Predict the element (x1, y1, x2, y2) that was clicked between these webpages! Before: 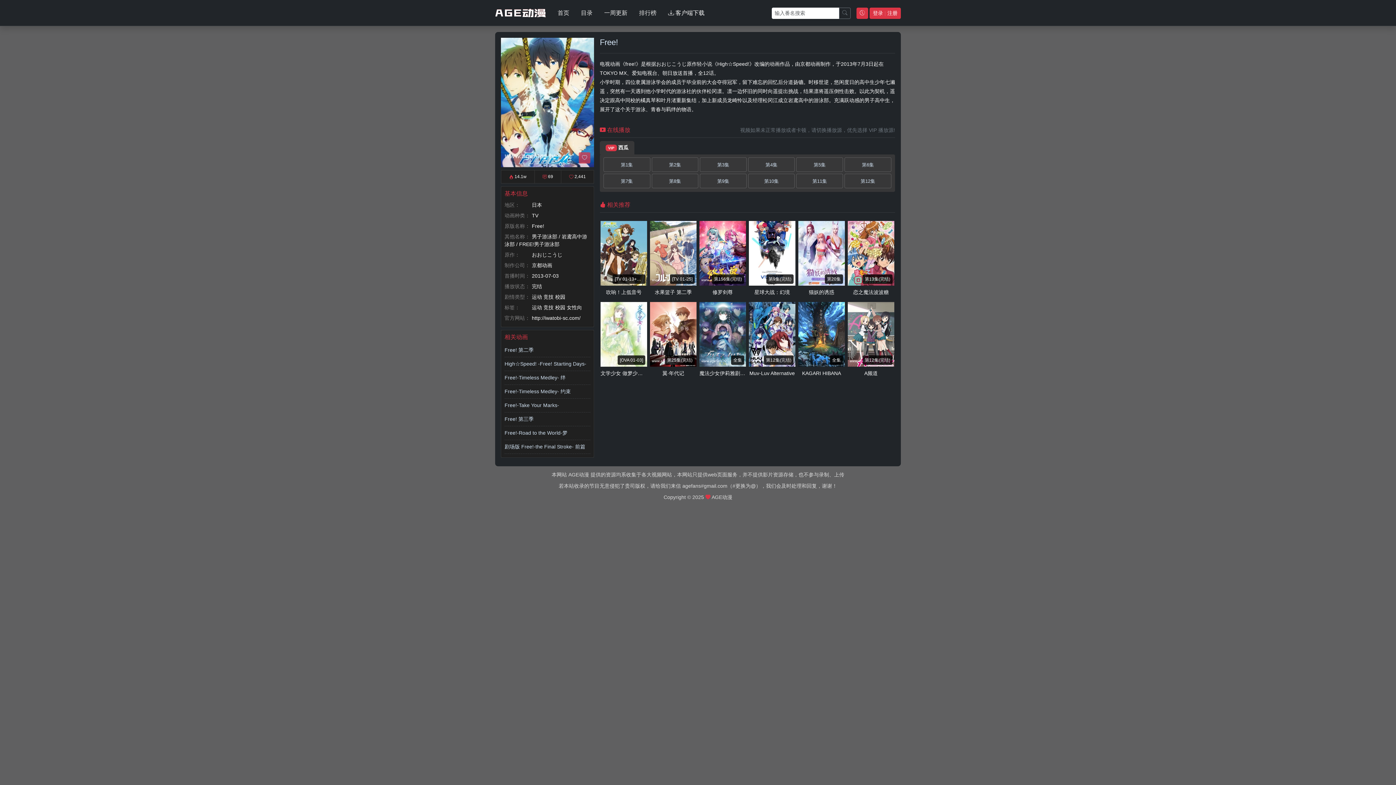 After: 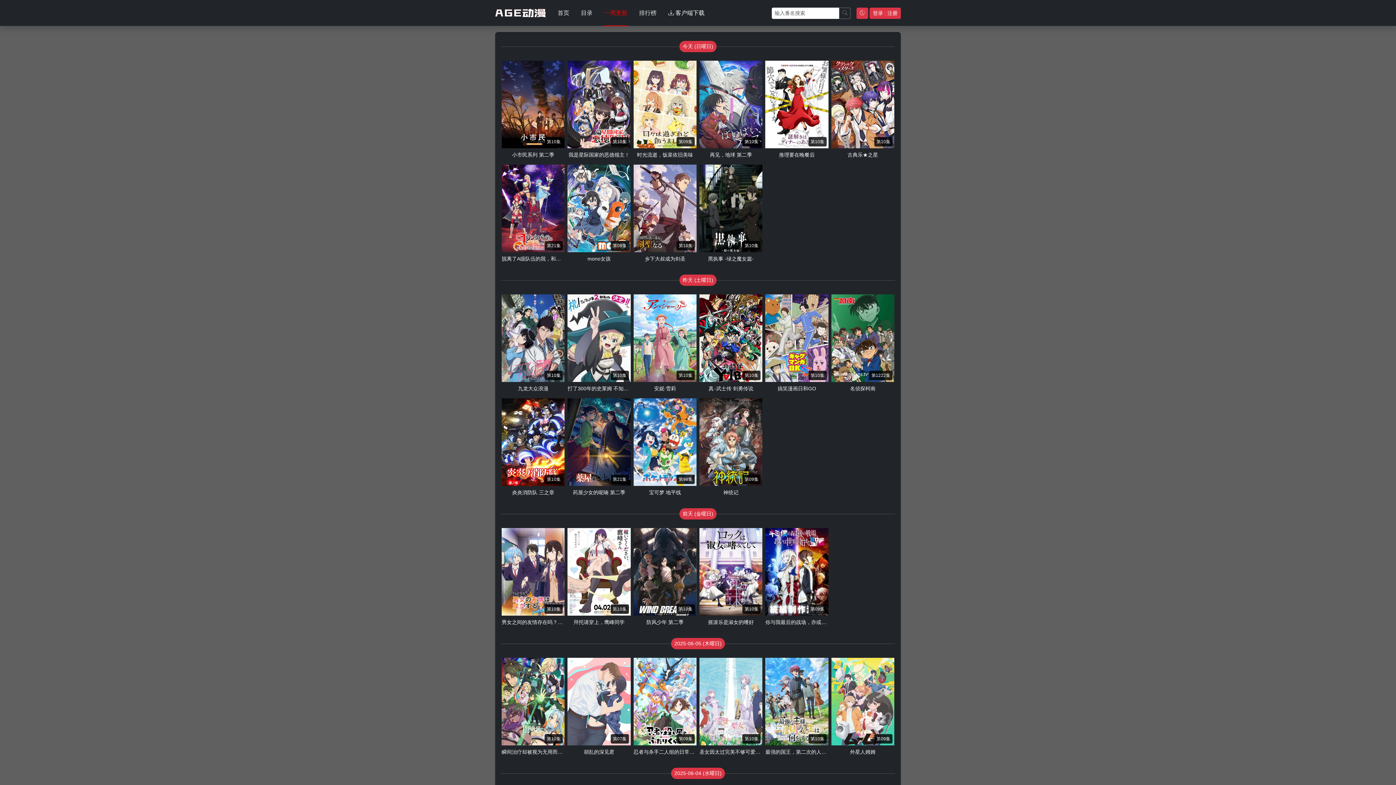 Action: label: 一周更新 bbox: (604, 5, 627, 20)